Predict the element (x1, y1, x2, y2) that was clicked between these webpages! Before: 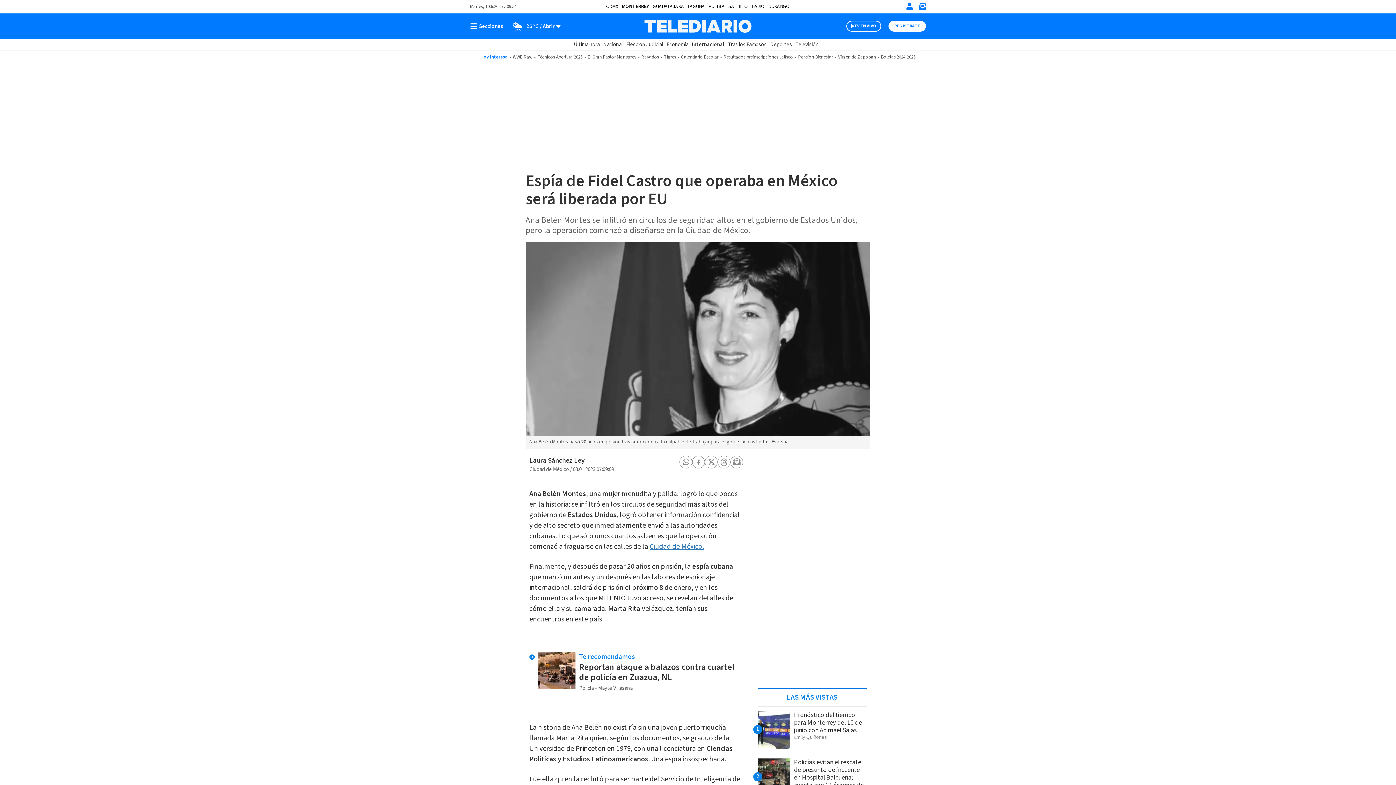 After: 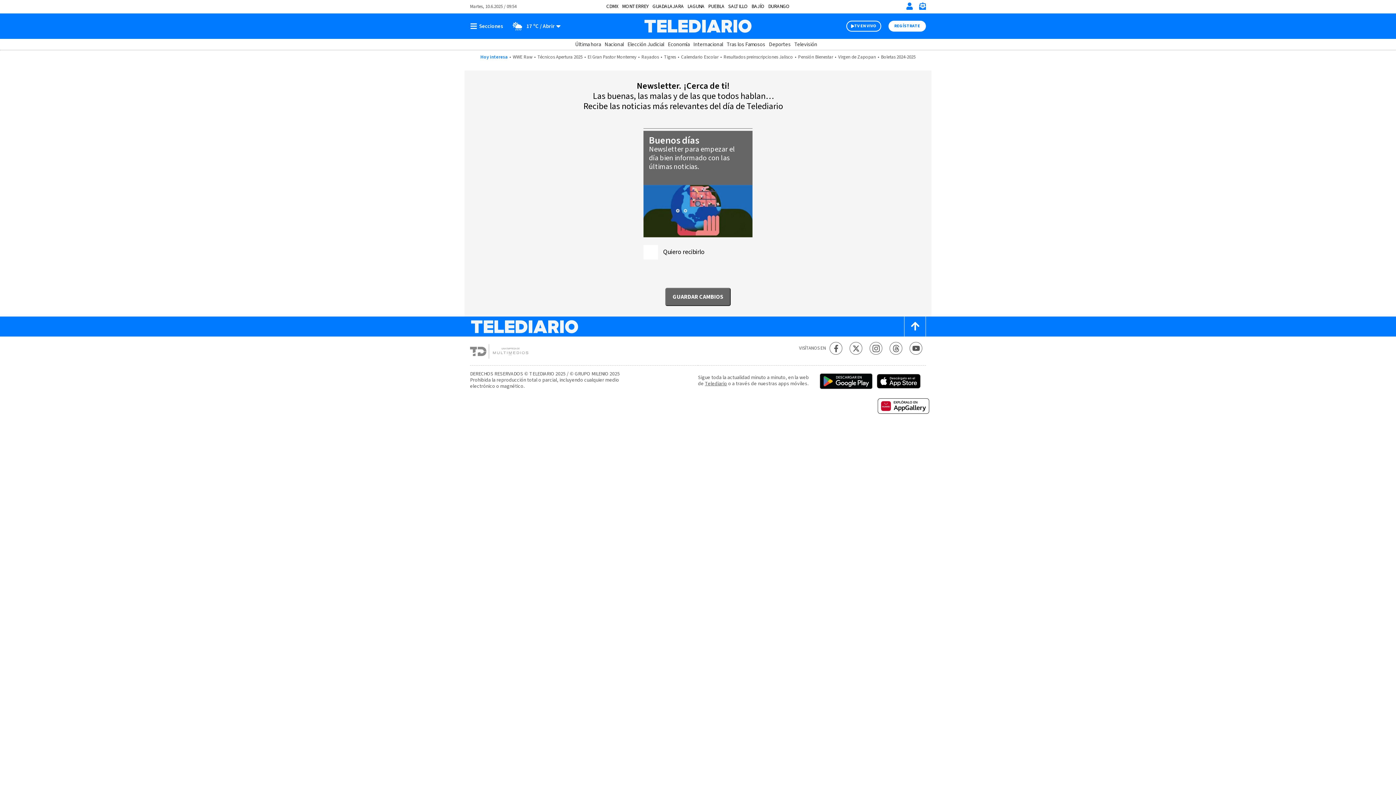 Action: bbox: (918, 4, 926, 10) label: Newsletter